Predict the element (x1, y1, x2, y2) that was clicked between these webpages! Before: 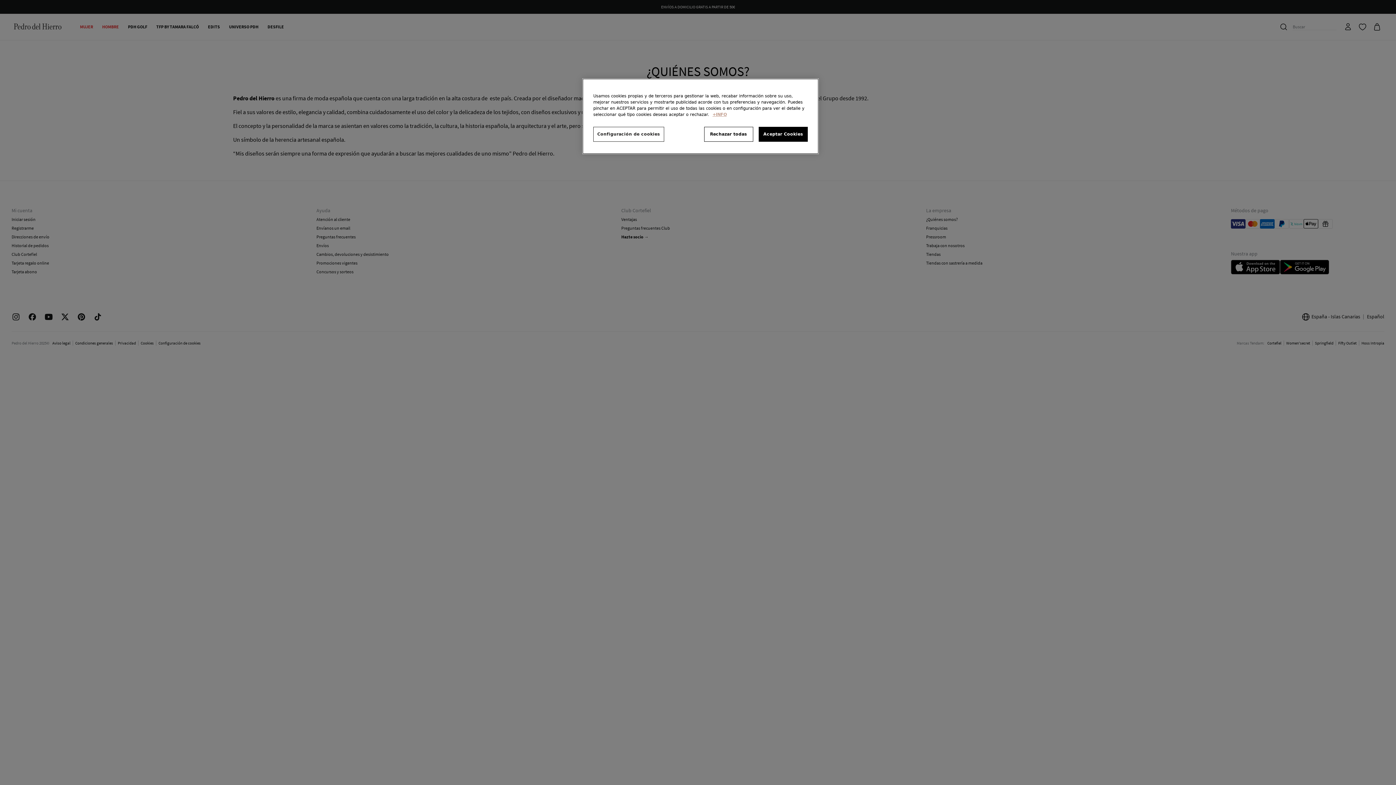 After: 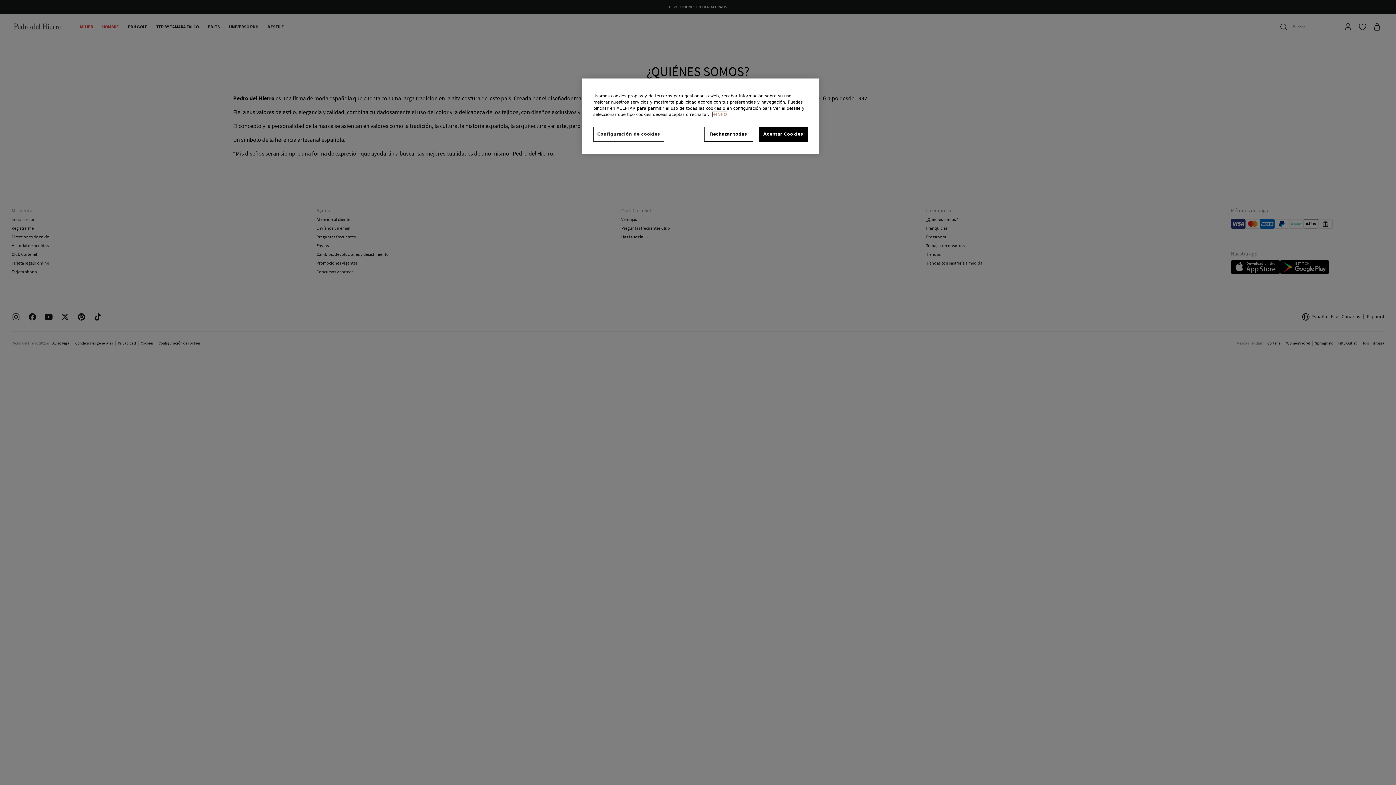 Action: bbox: (712, 112, 726, 117) label: Más información sobre su privacidad, se abre en una nueva pestaña